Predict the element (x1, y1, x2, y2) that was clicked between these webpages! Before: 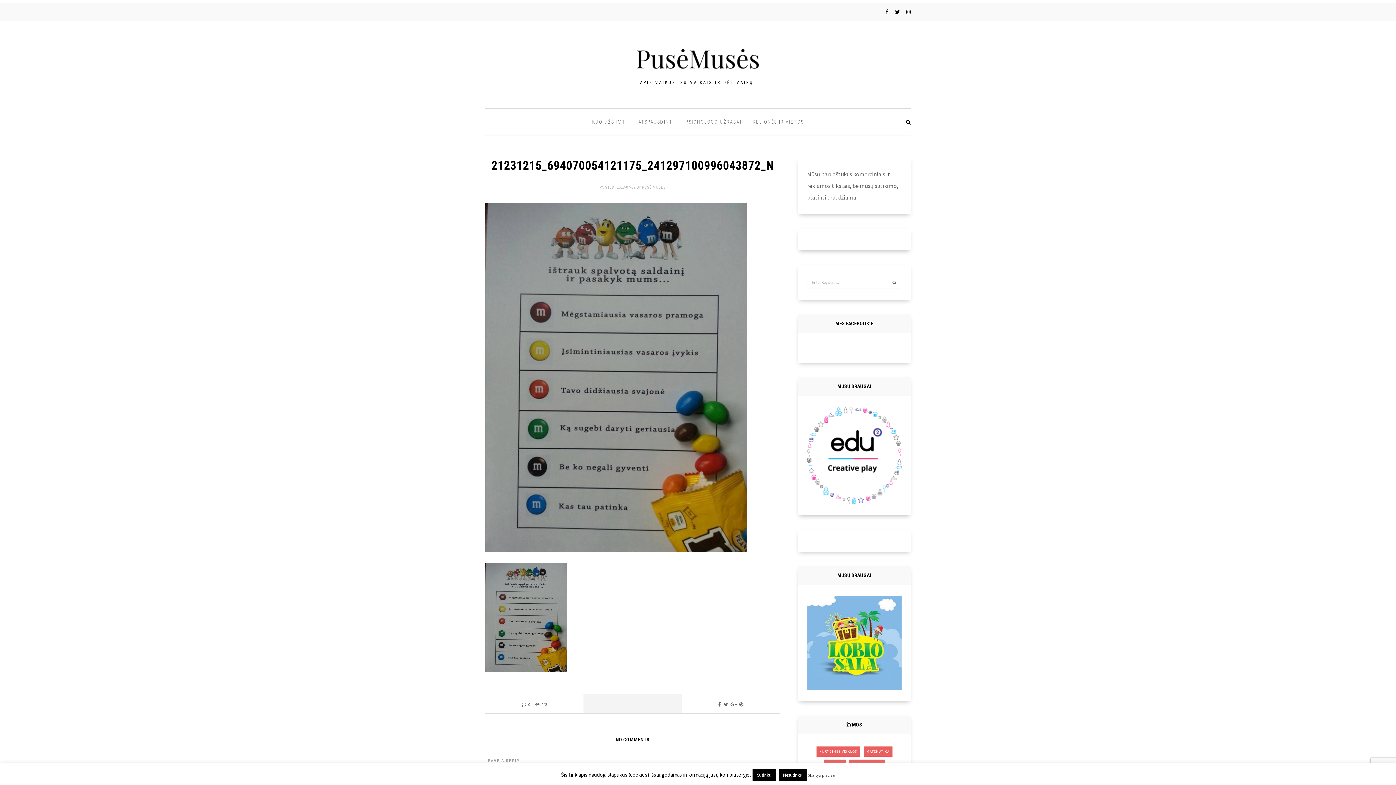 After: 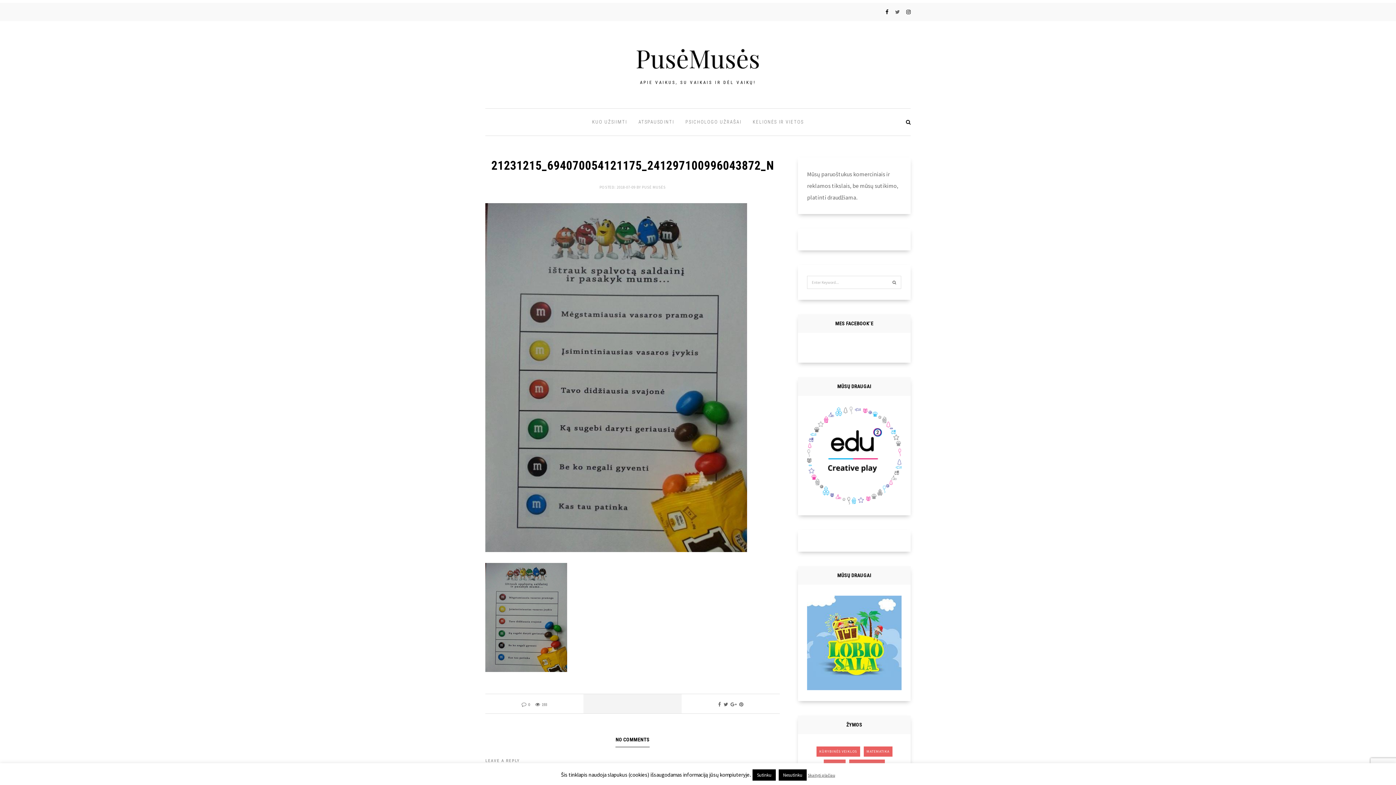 Action: bbox: (895, 8, 900, 15)